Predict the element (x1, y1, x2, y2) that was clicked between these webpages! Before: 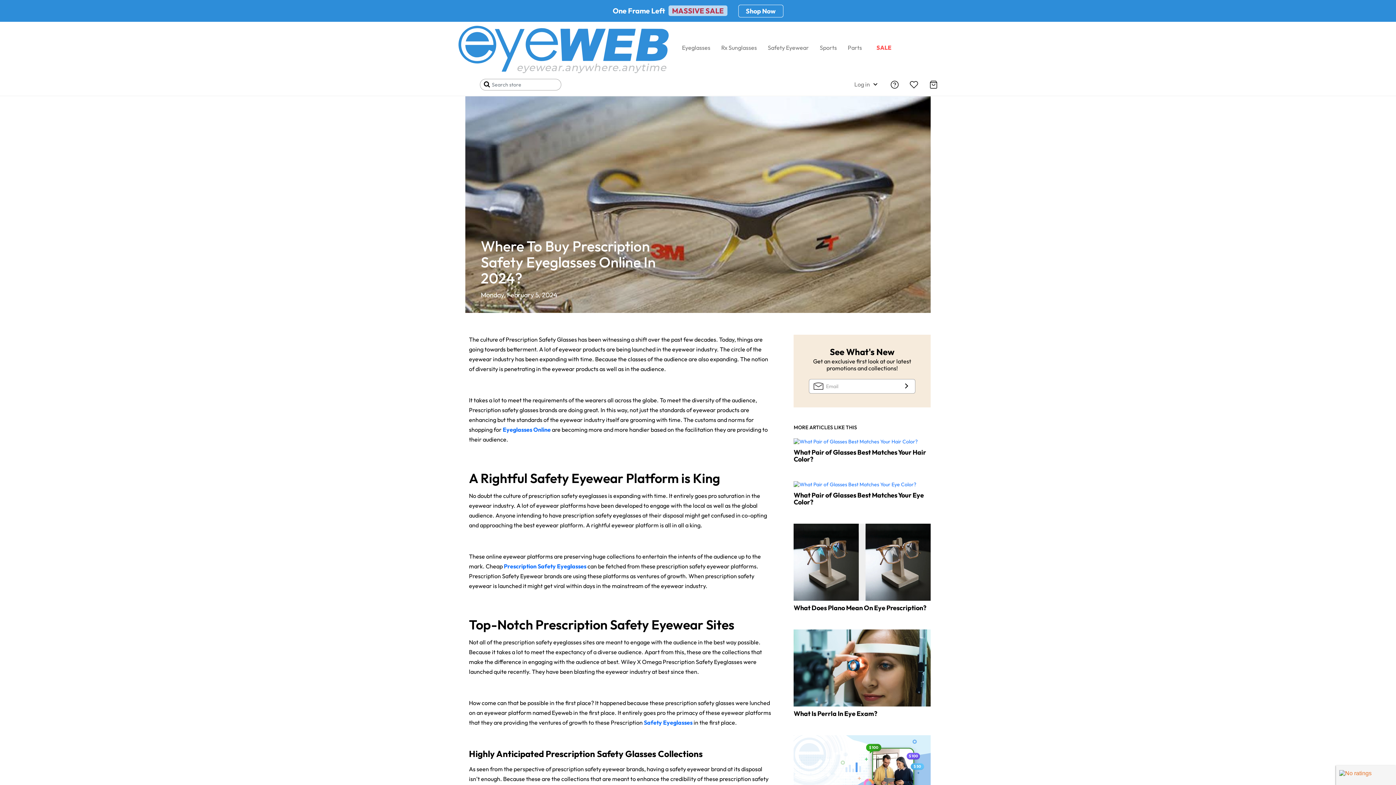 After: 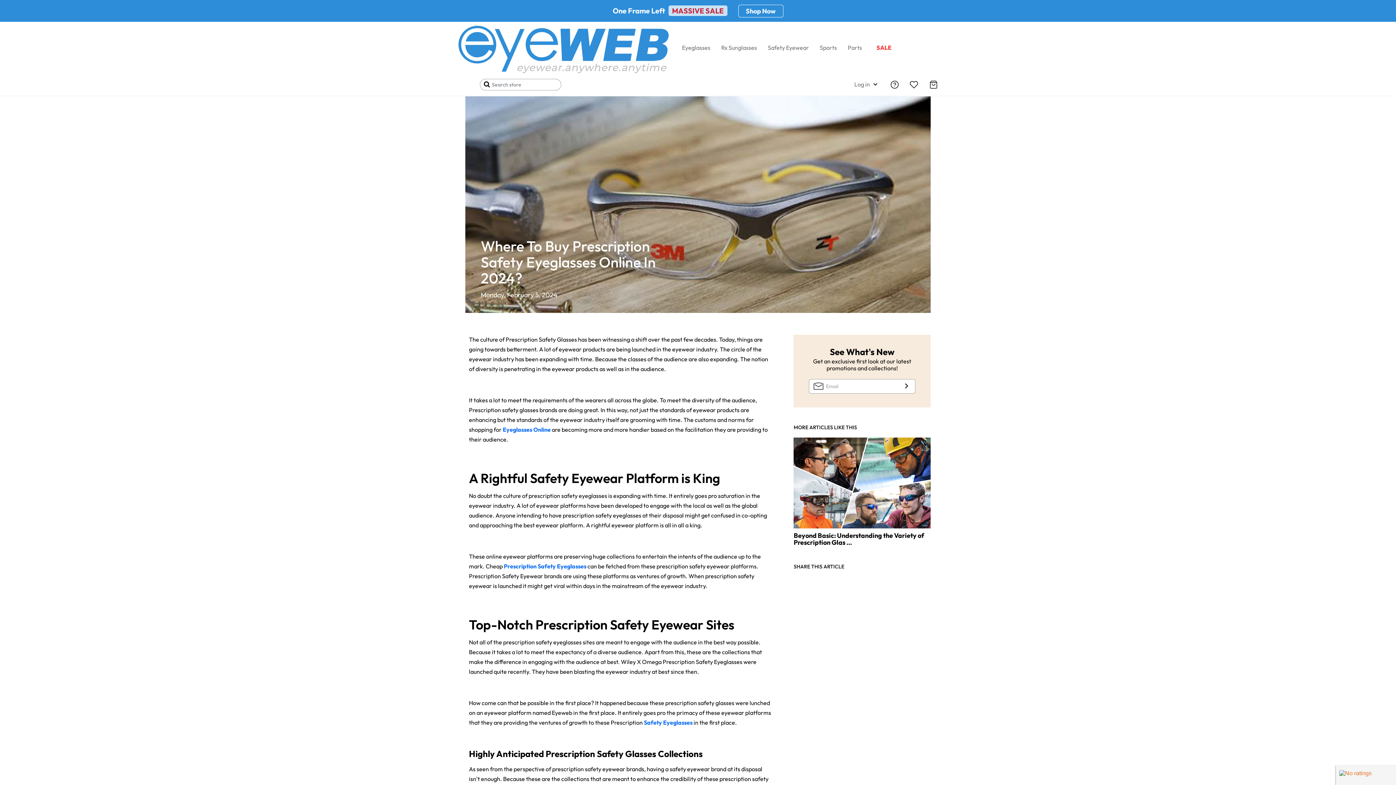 Action: bbox: (897, 379, 914, 393) label: Subscribe